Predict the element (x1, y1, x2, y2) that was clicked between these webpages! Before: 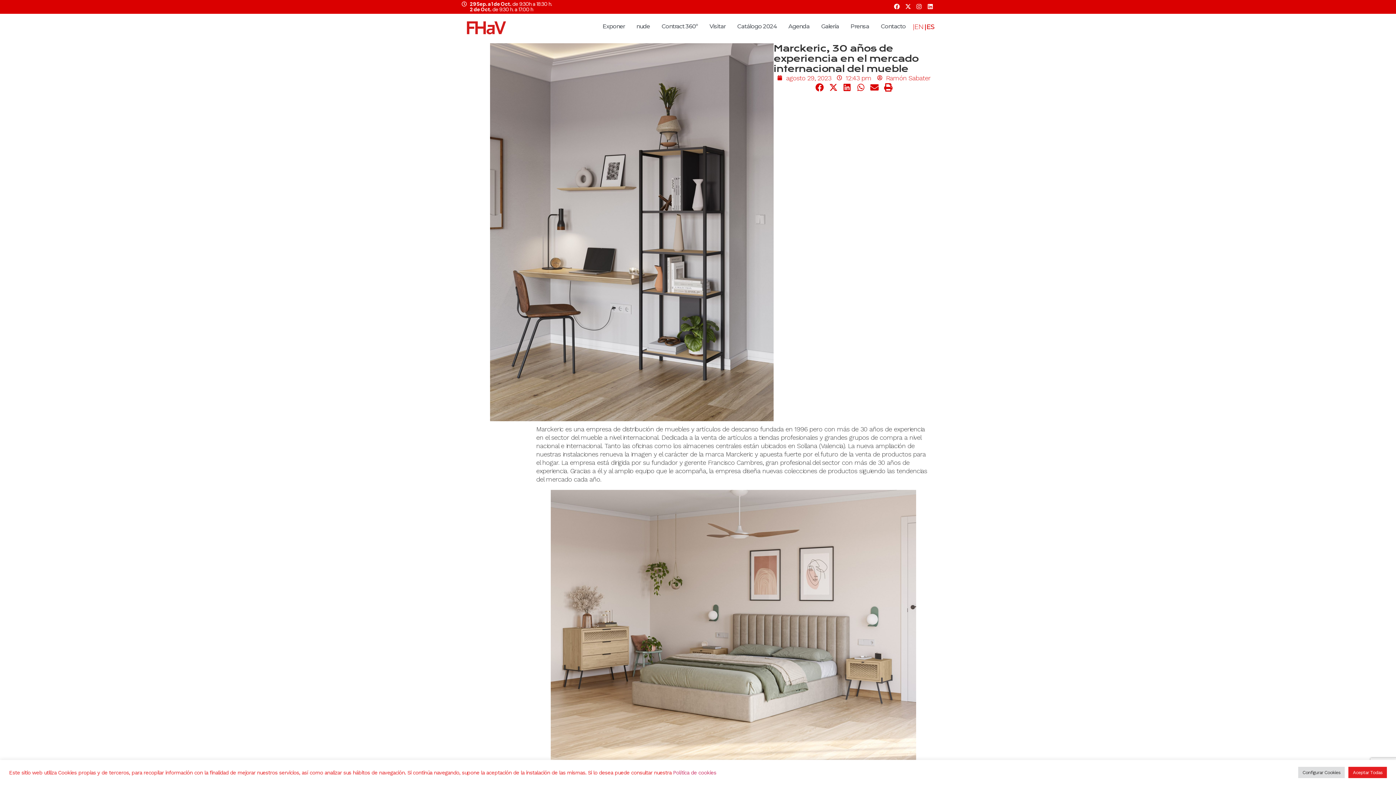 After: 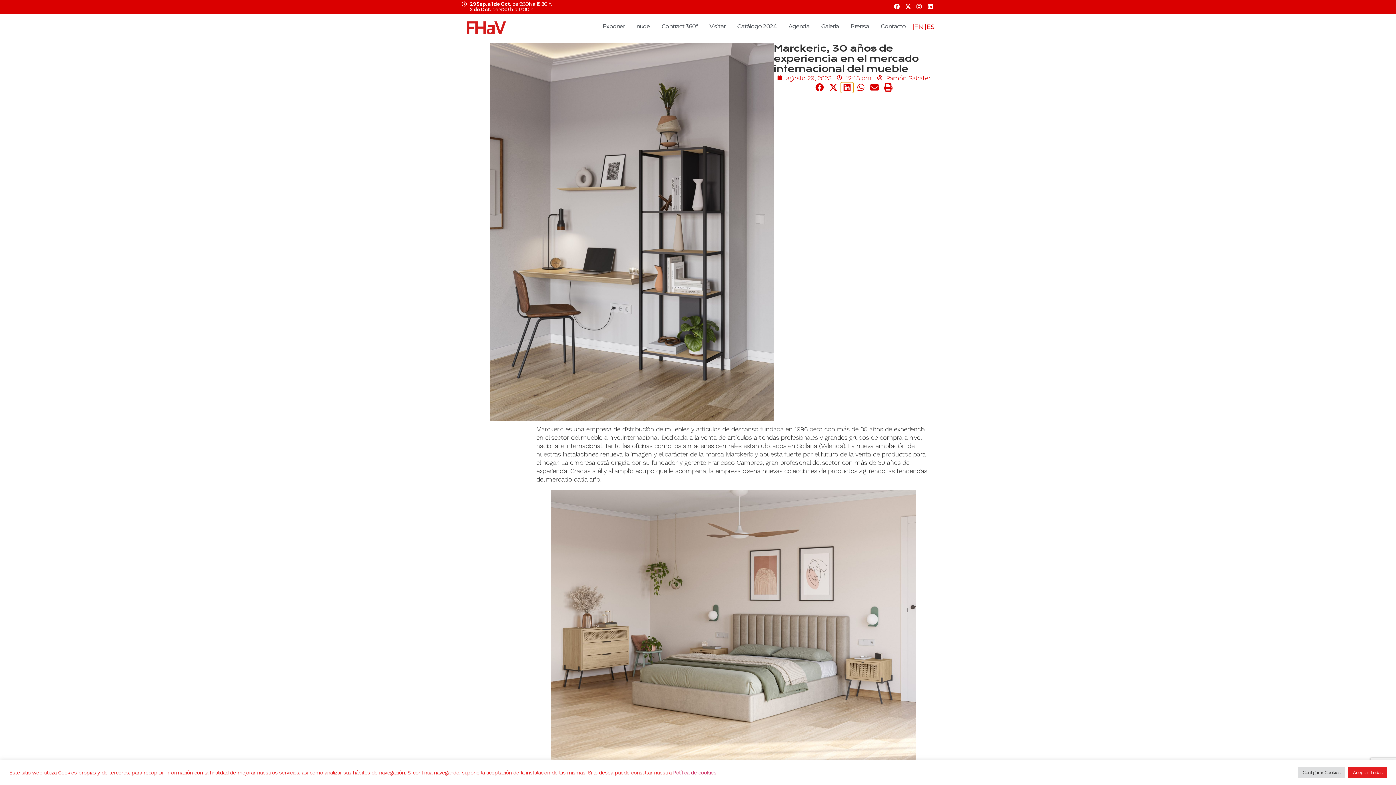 Action: bbox: (841, 82, 853, 92) label: Compartir en linkedin